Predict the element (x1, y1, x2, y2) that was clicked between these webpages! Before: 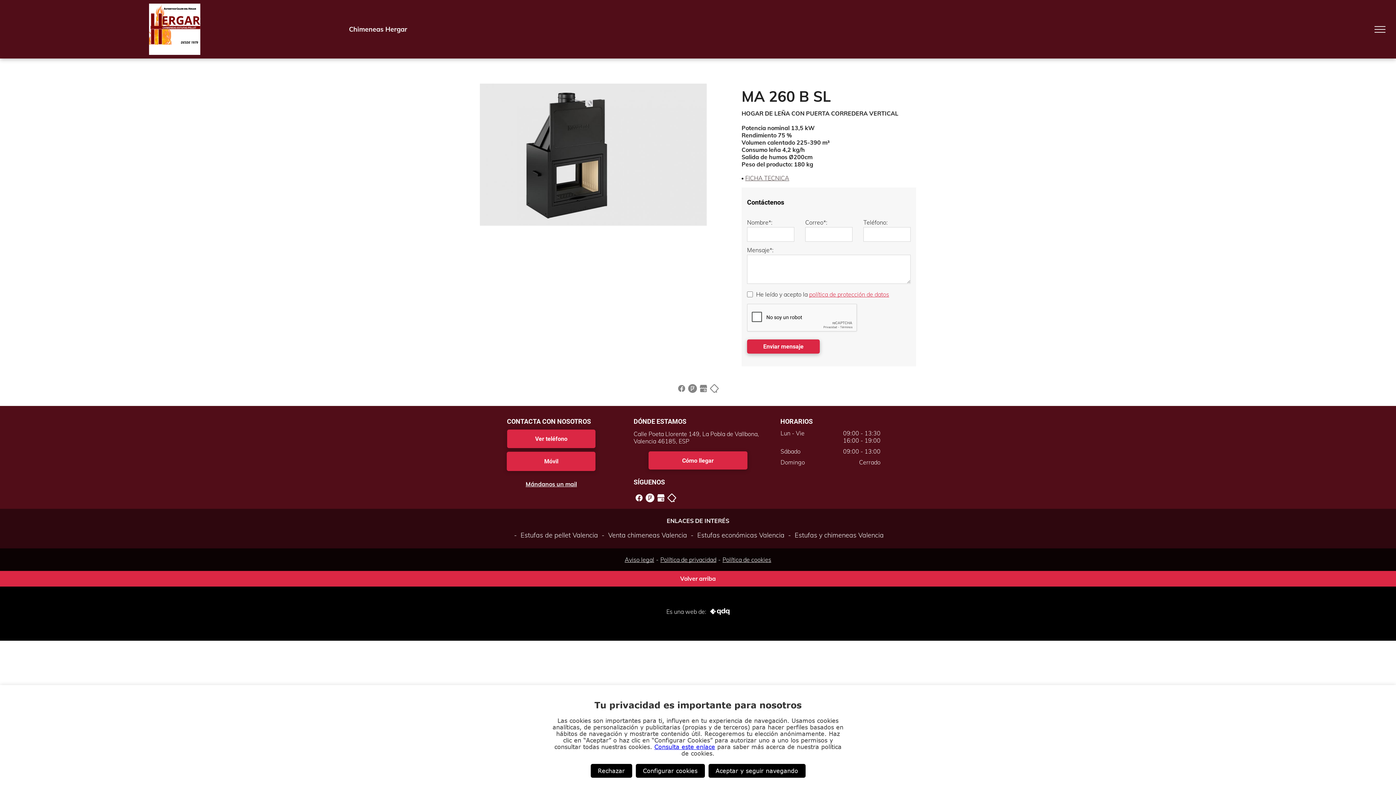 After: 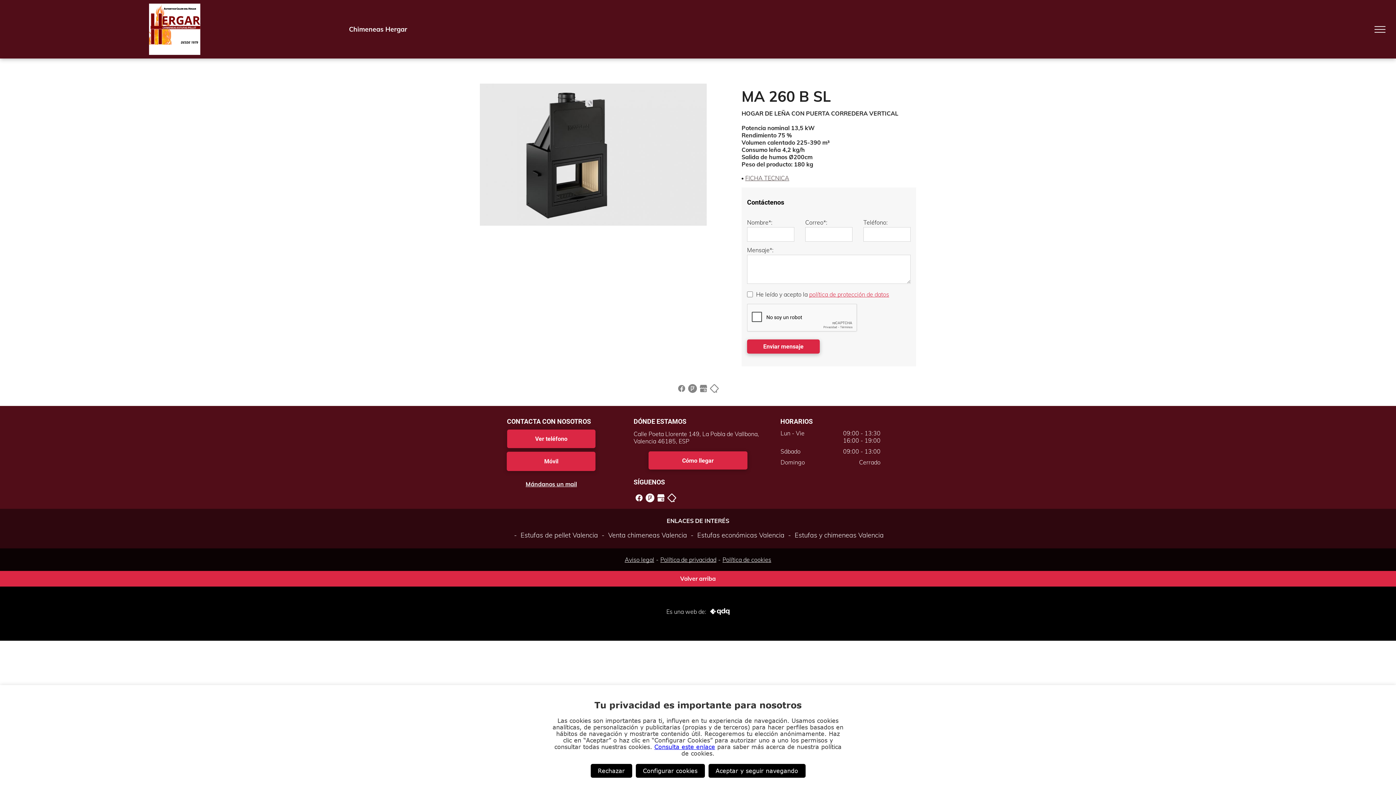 Action: bbox: (680, 575, 716, 582) label: Volver arriba